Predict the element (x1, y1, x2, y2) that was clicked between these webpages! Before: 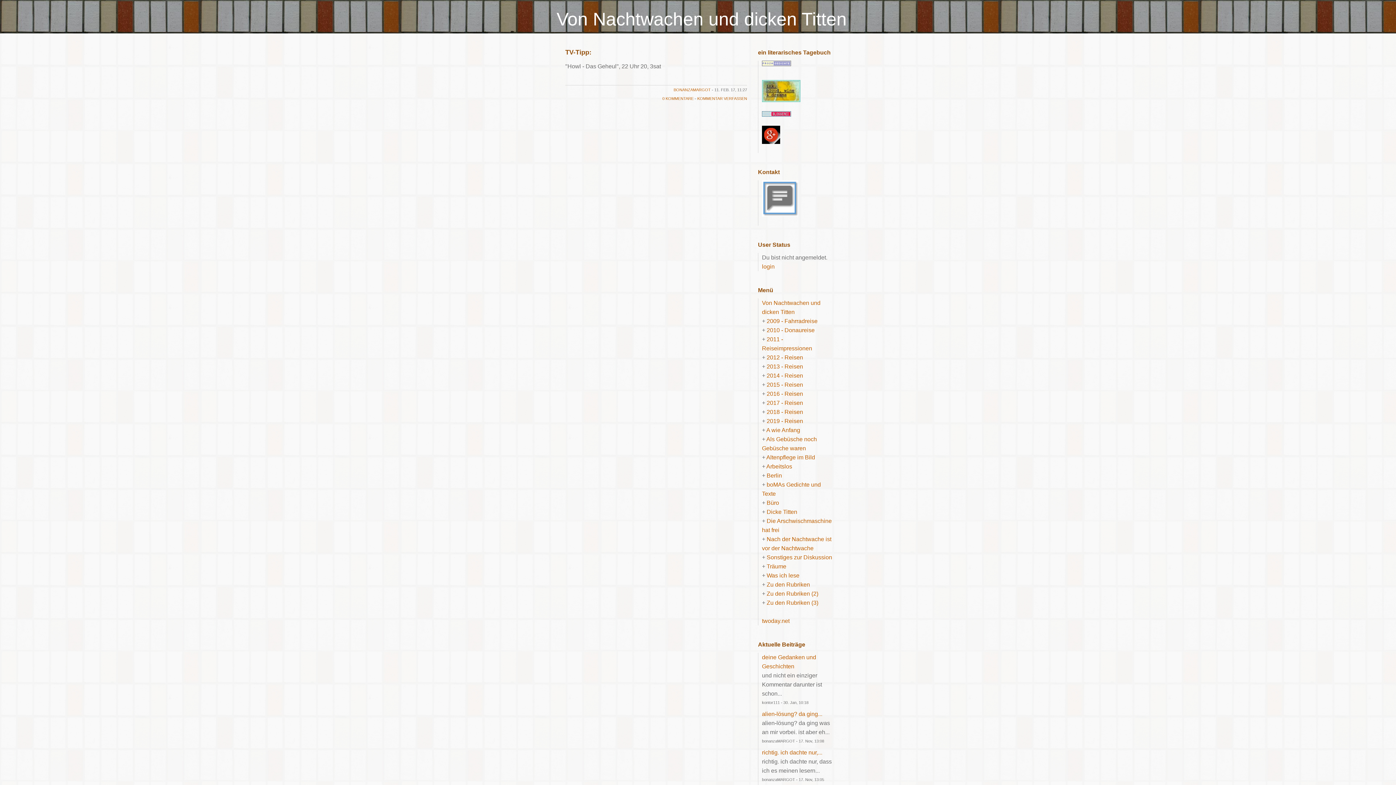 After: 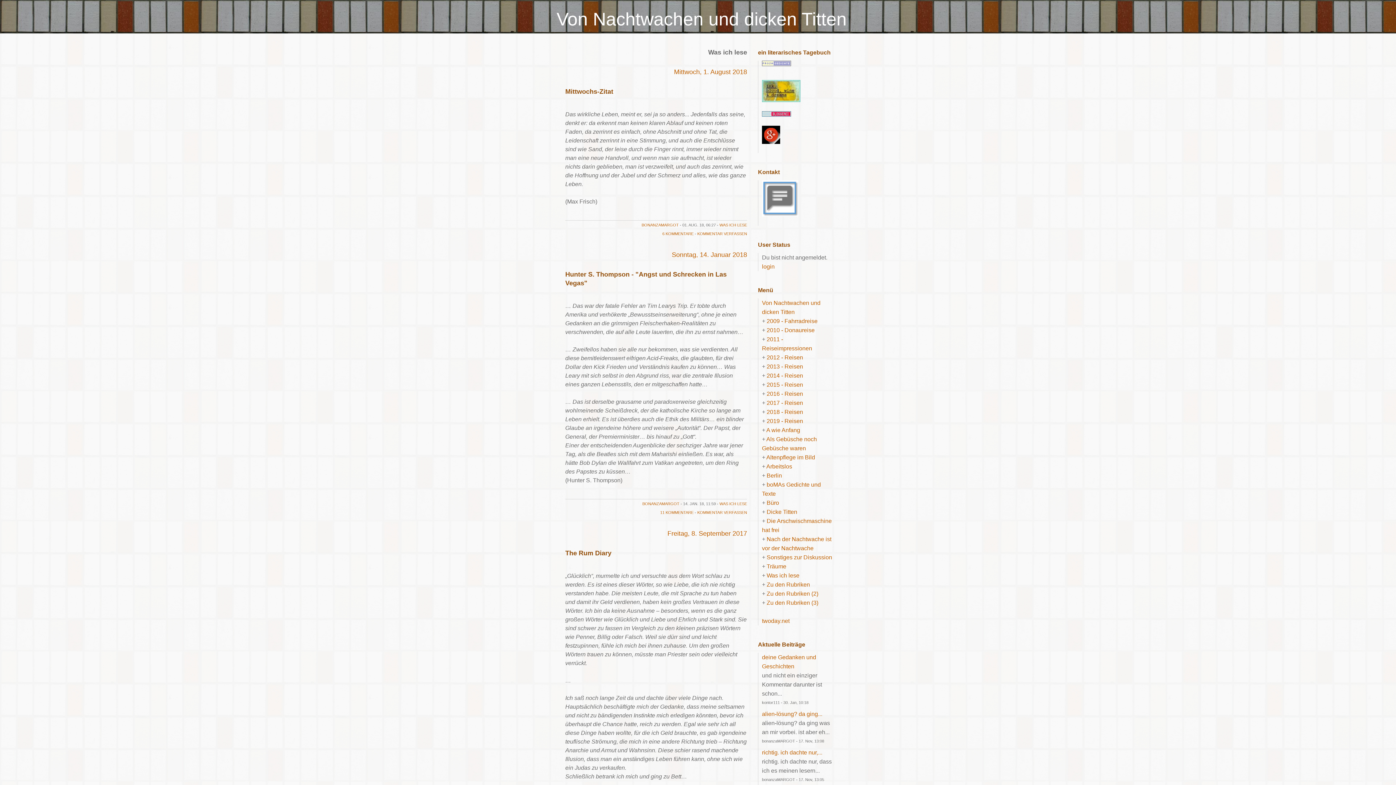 Action: label: Was ich lese bbox: (766, 572, 799, 578)